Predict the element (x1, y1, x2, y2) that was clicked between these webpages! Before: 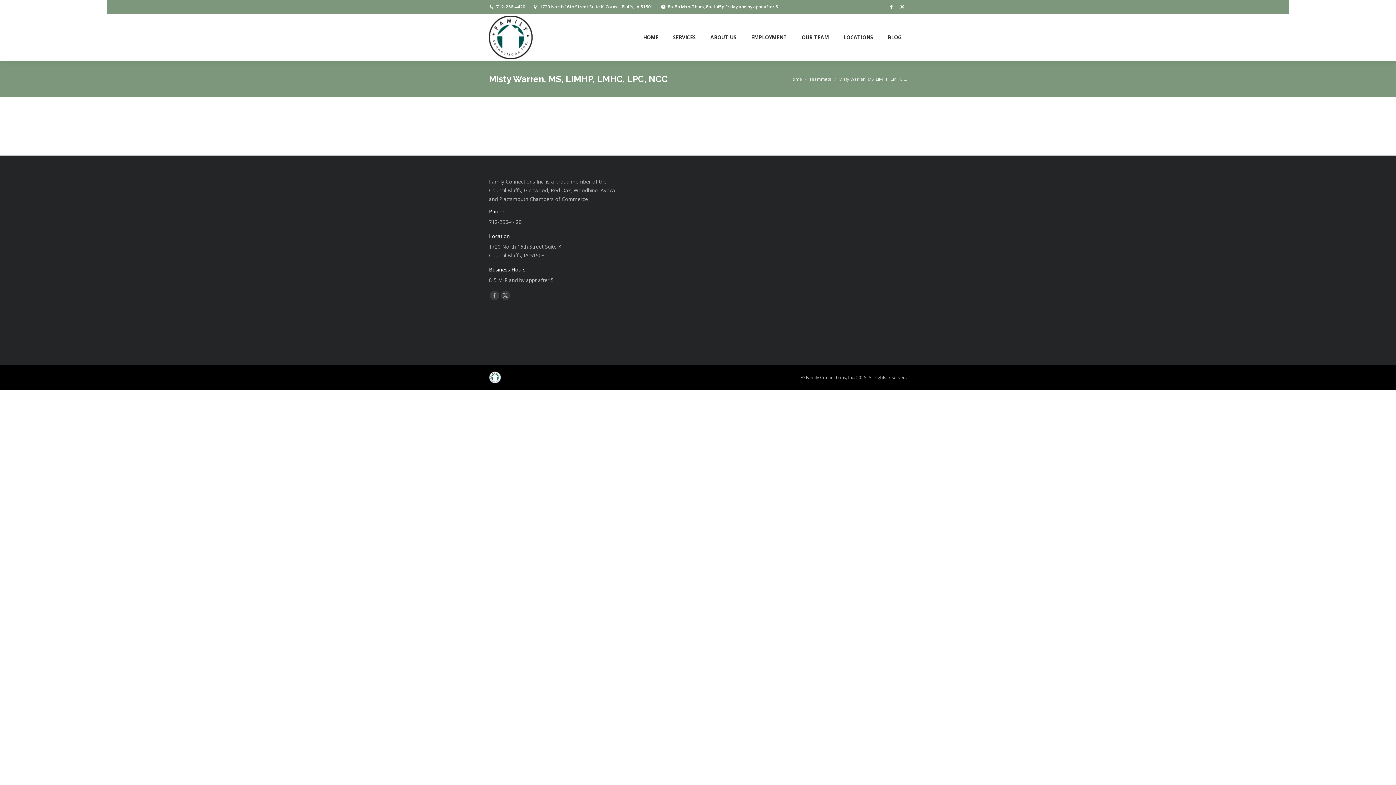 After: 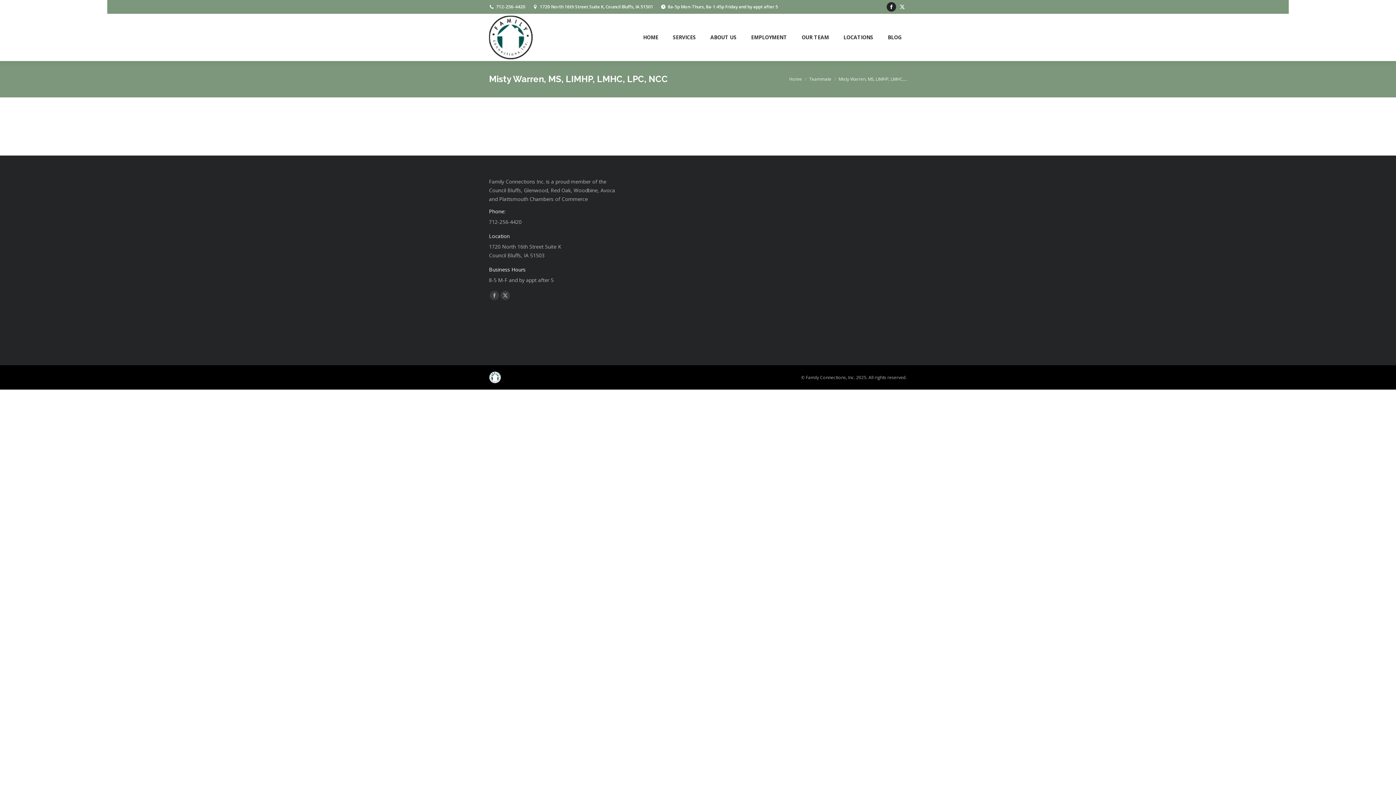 Action: bbox: (886, 2, 896, 11) label: Facebook page opens in new window